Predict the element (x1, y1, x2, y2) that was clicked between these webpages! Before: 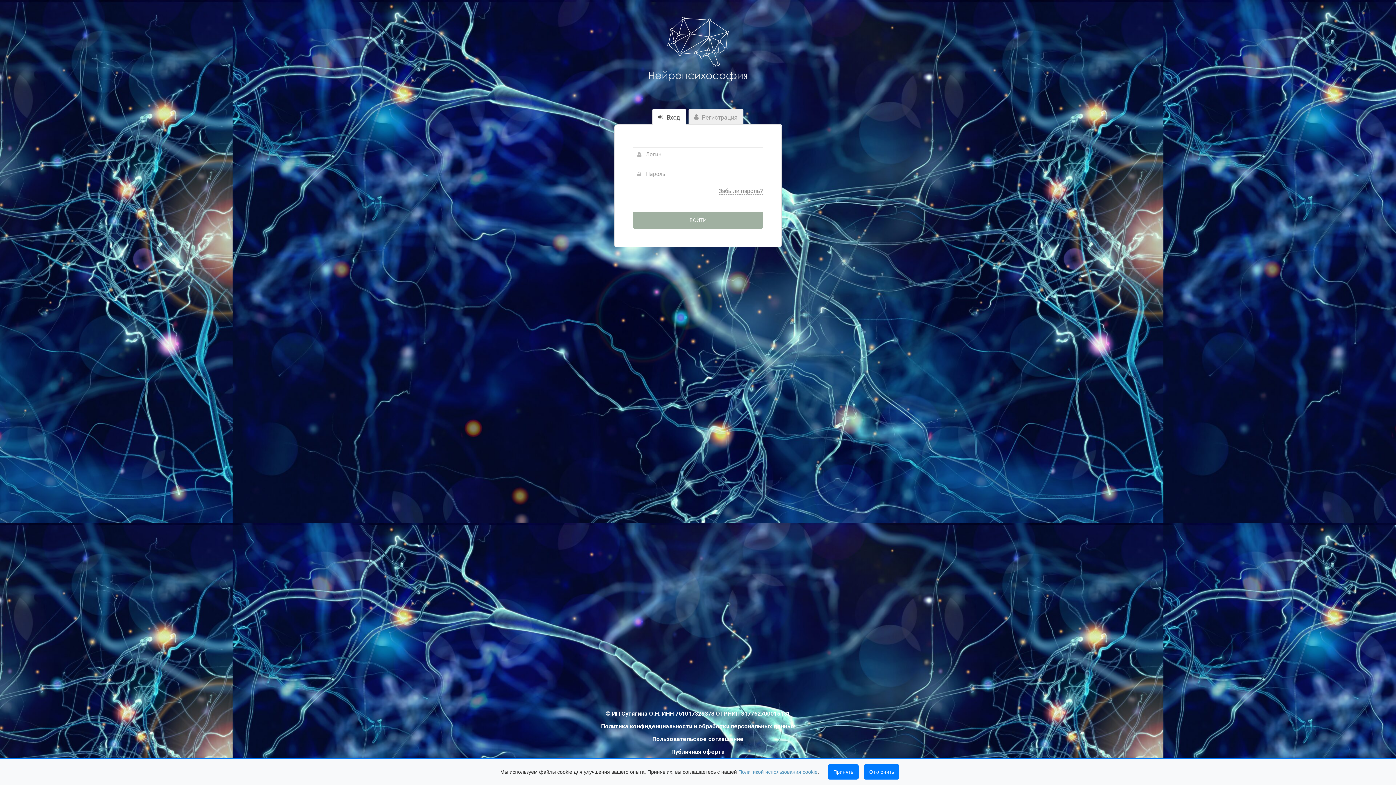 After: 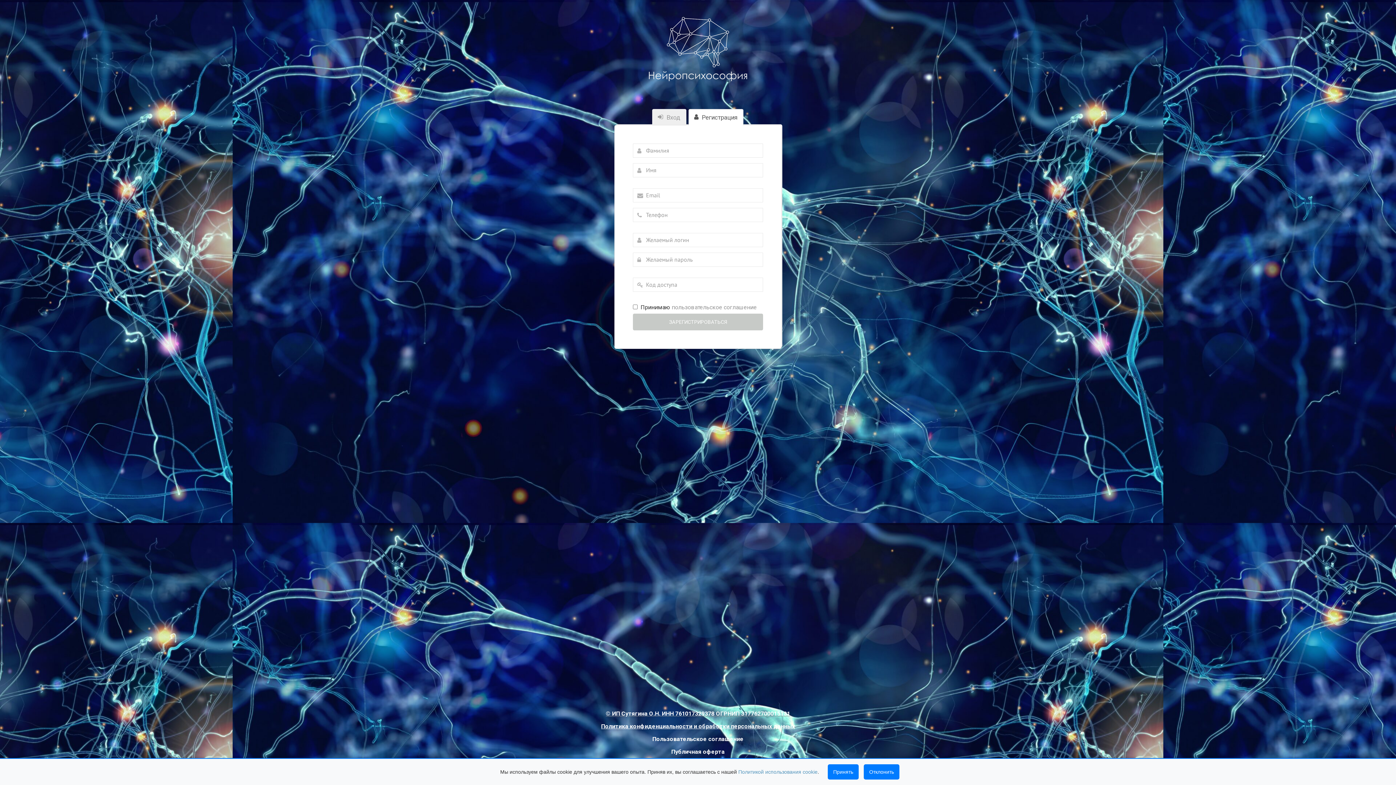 Action: bbox: (688, 109, 743, 124) label:  Регистрация